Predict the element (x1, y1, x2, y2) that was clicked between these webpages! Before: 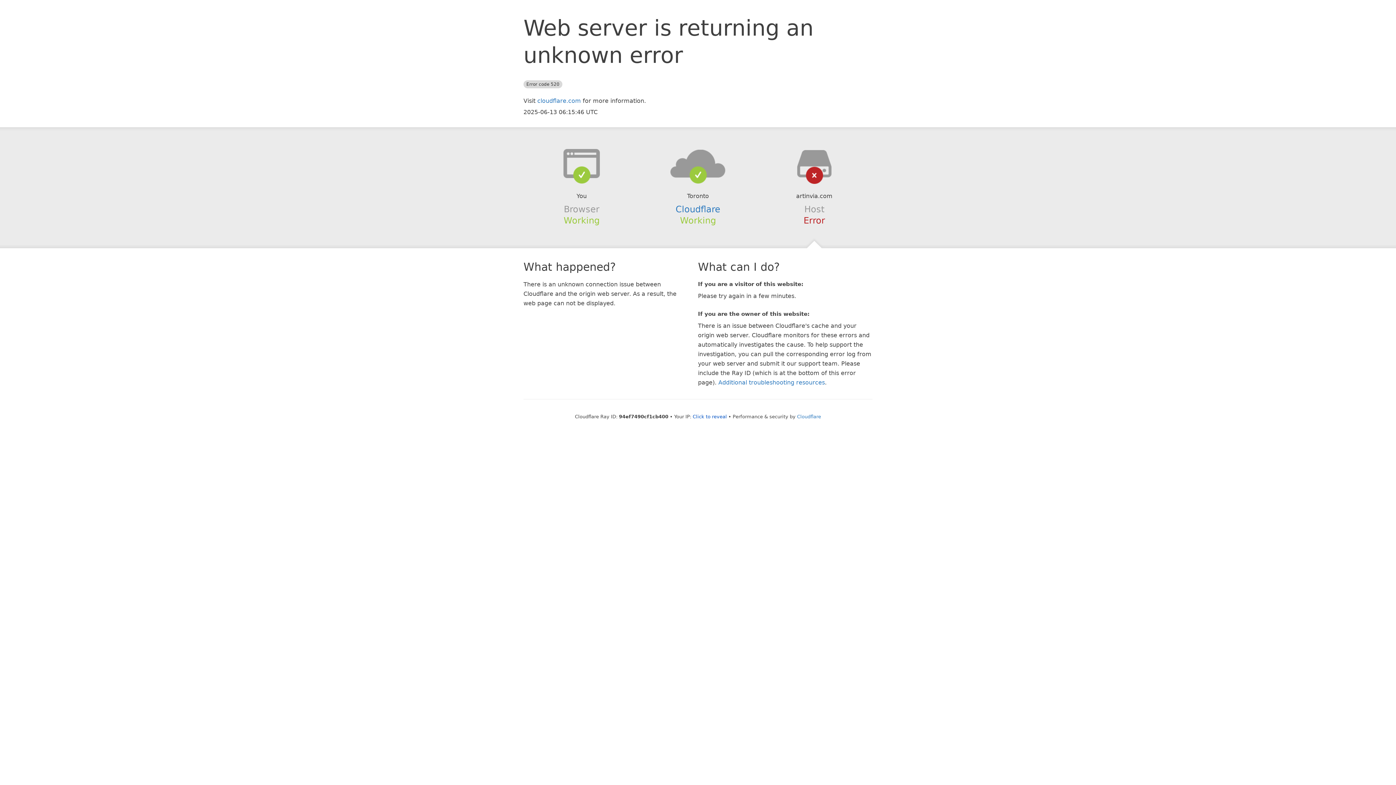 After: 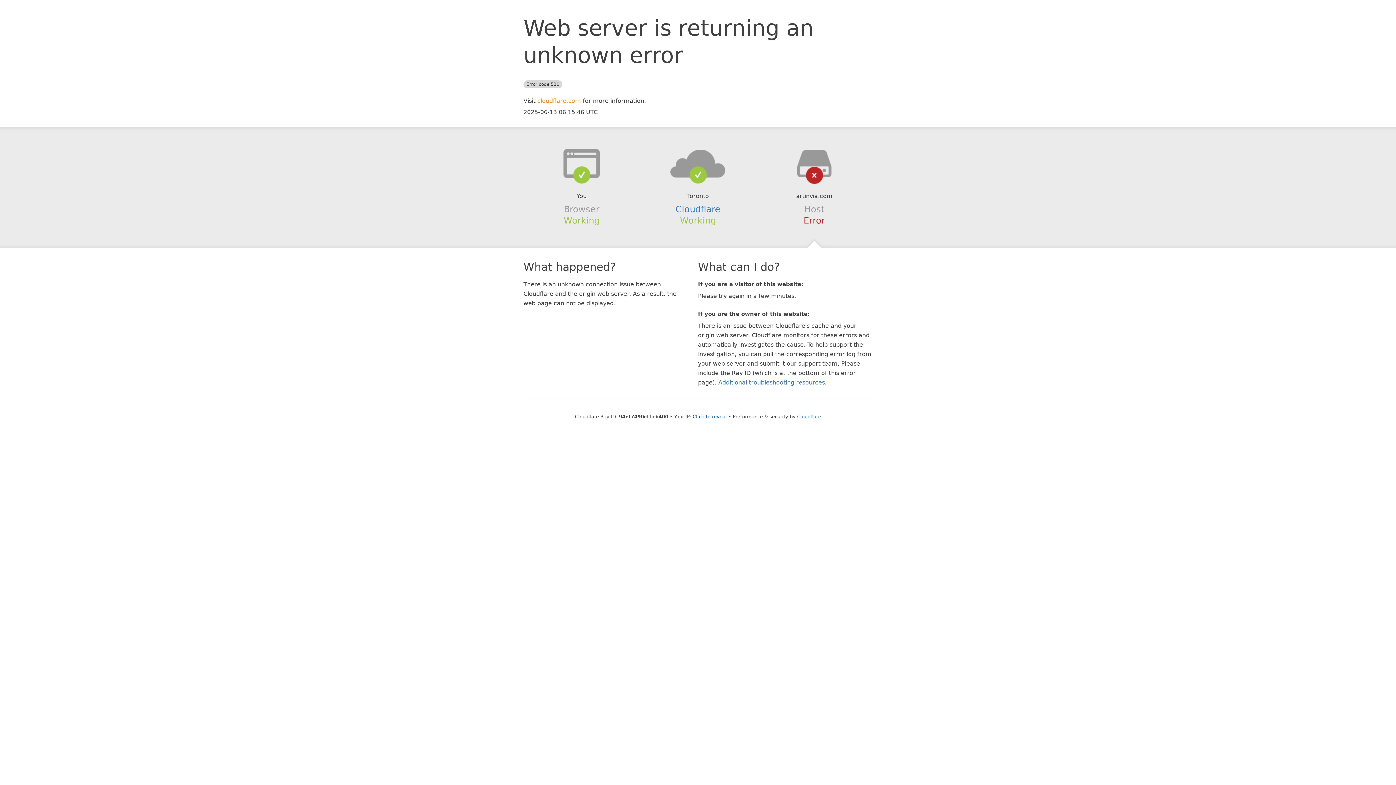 Action: bbox: (537, 97, 581, 104) label: cloudflare.com